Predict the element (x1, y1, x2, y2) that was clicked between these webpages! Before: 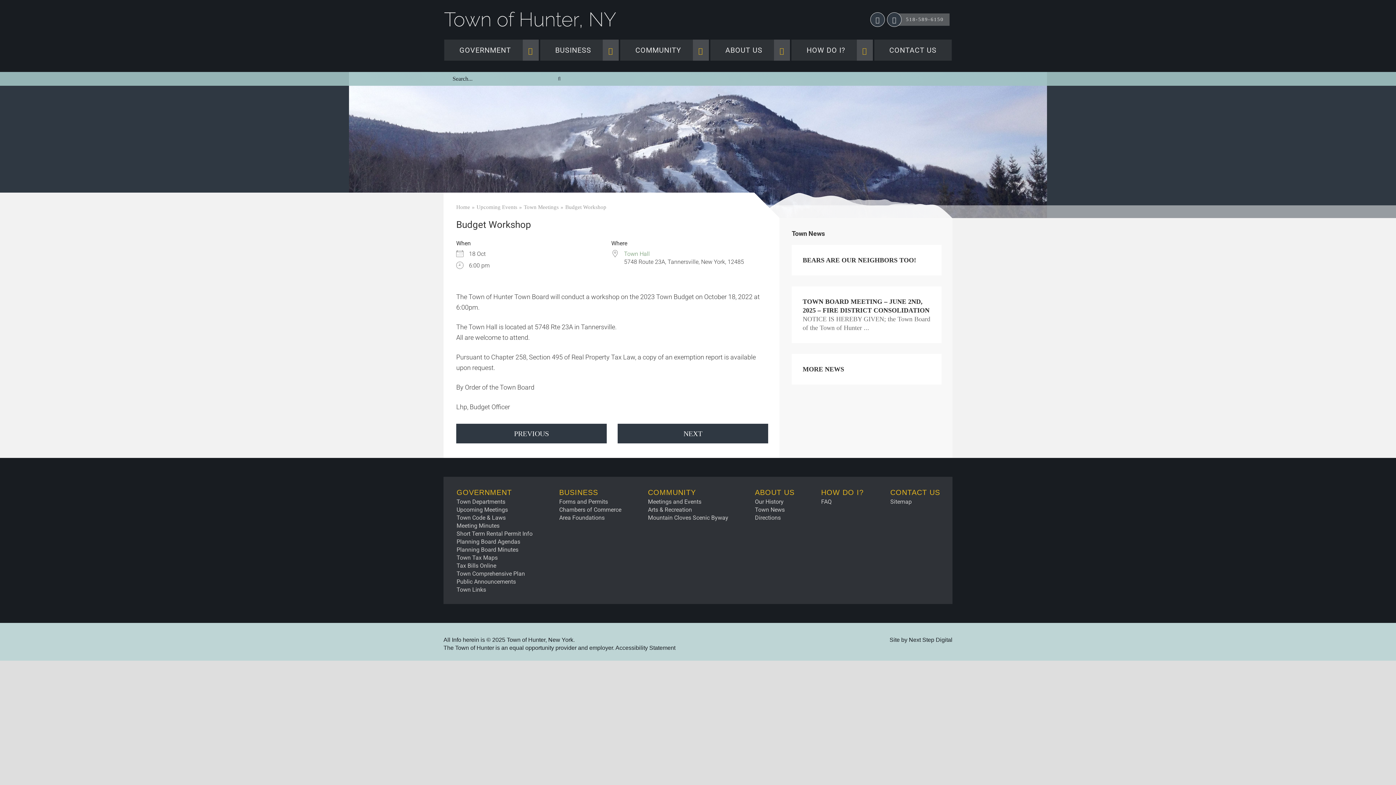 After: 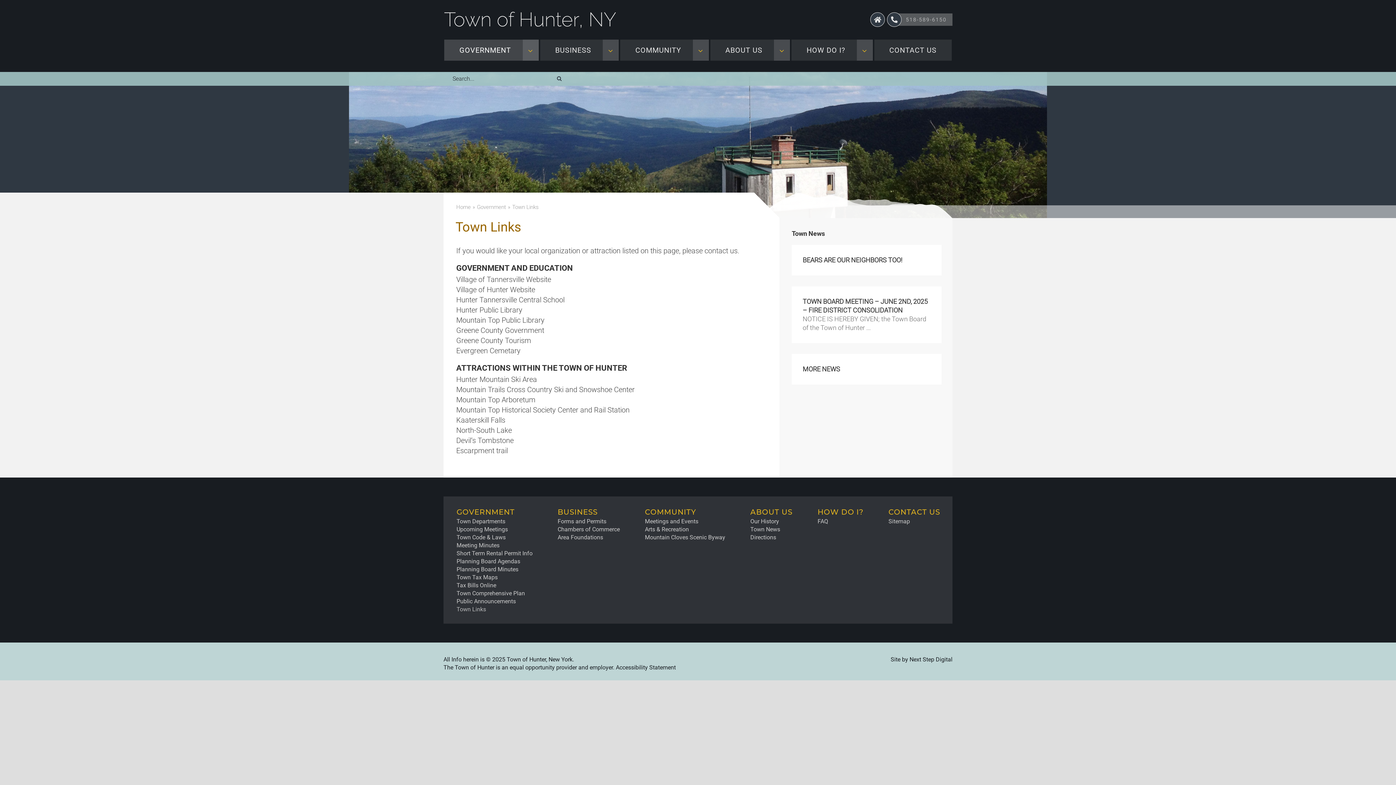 Action: label: Town Links bbox: (456, 585, 532, 593)